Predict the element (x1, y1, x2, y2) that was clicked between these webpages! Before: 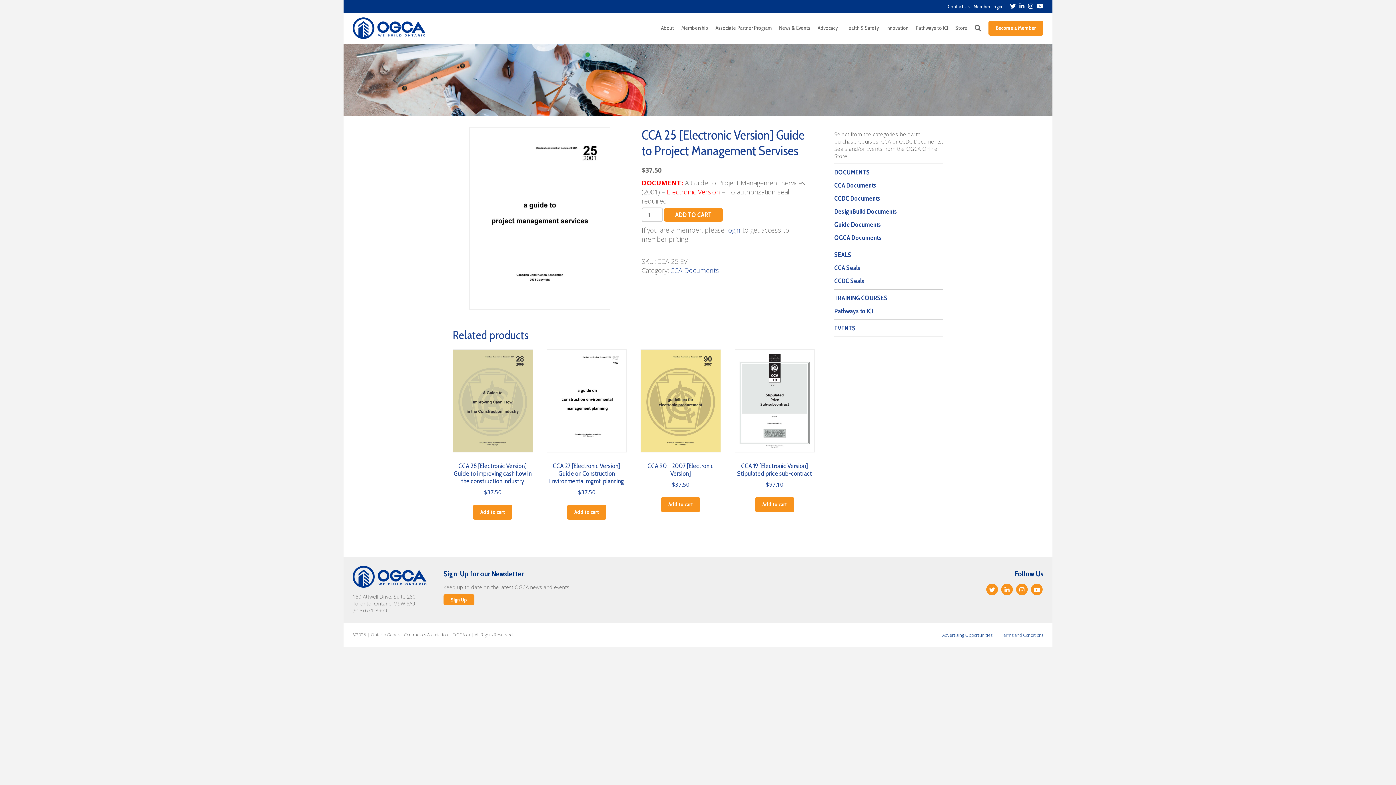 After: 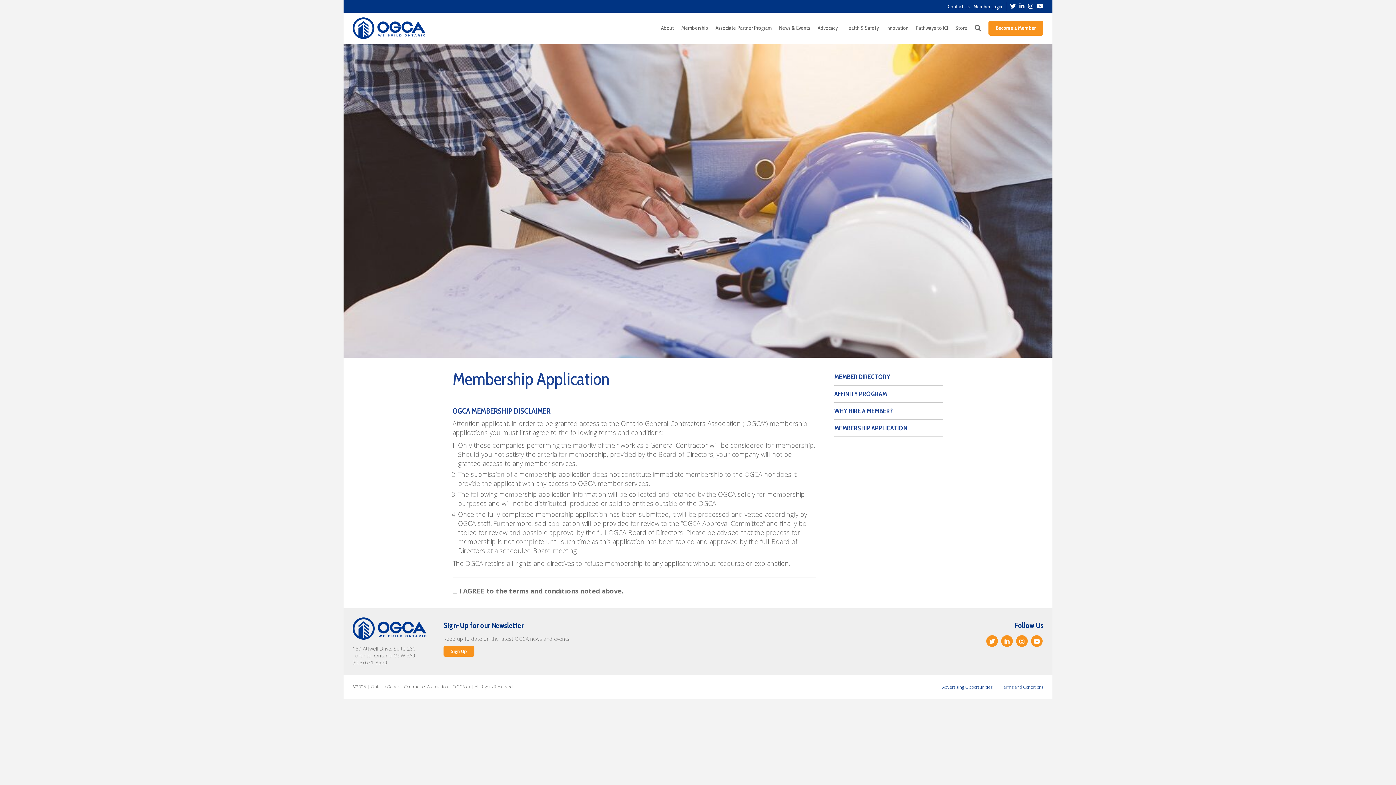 Action: bbox: (988, 20, 1043, 35) label: Become a Member